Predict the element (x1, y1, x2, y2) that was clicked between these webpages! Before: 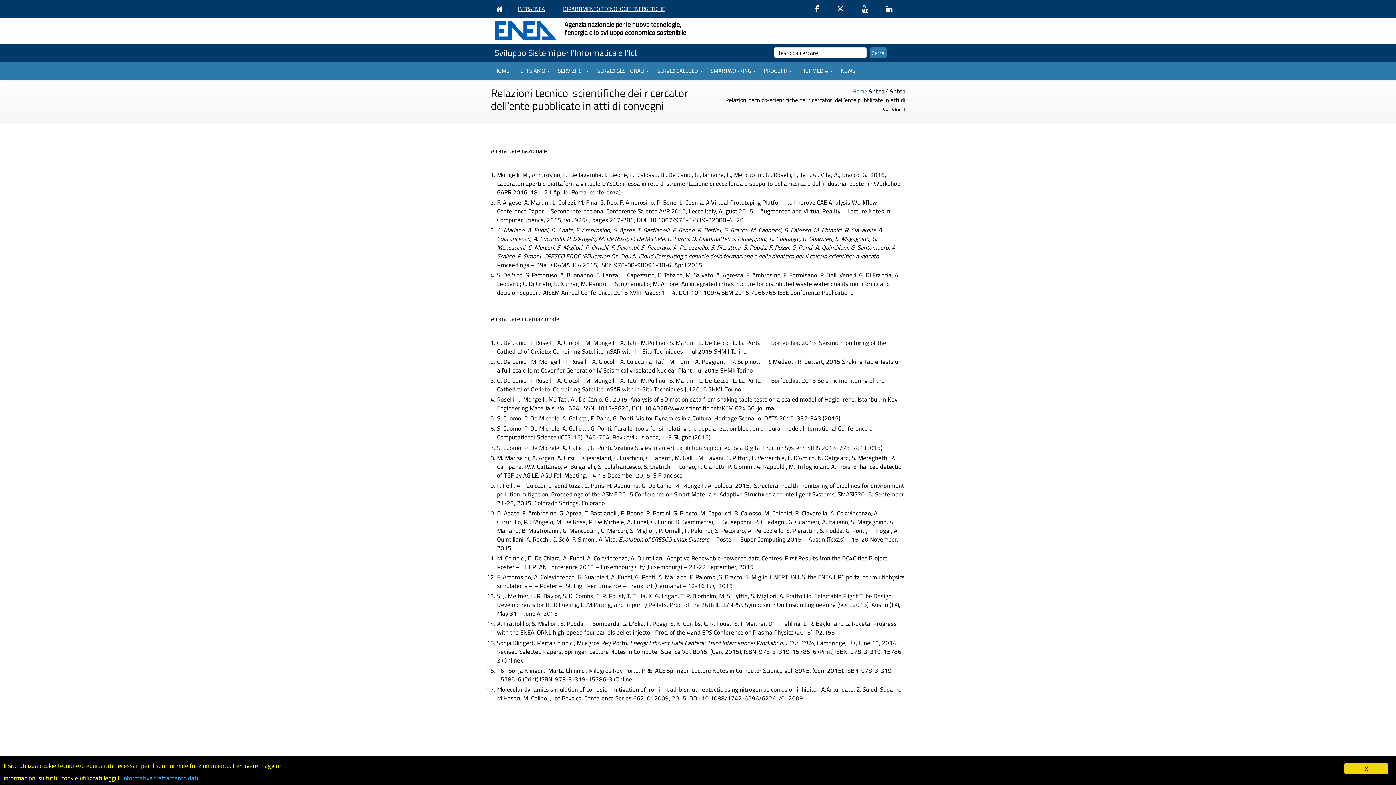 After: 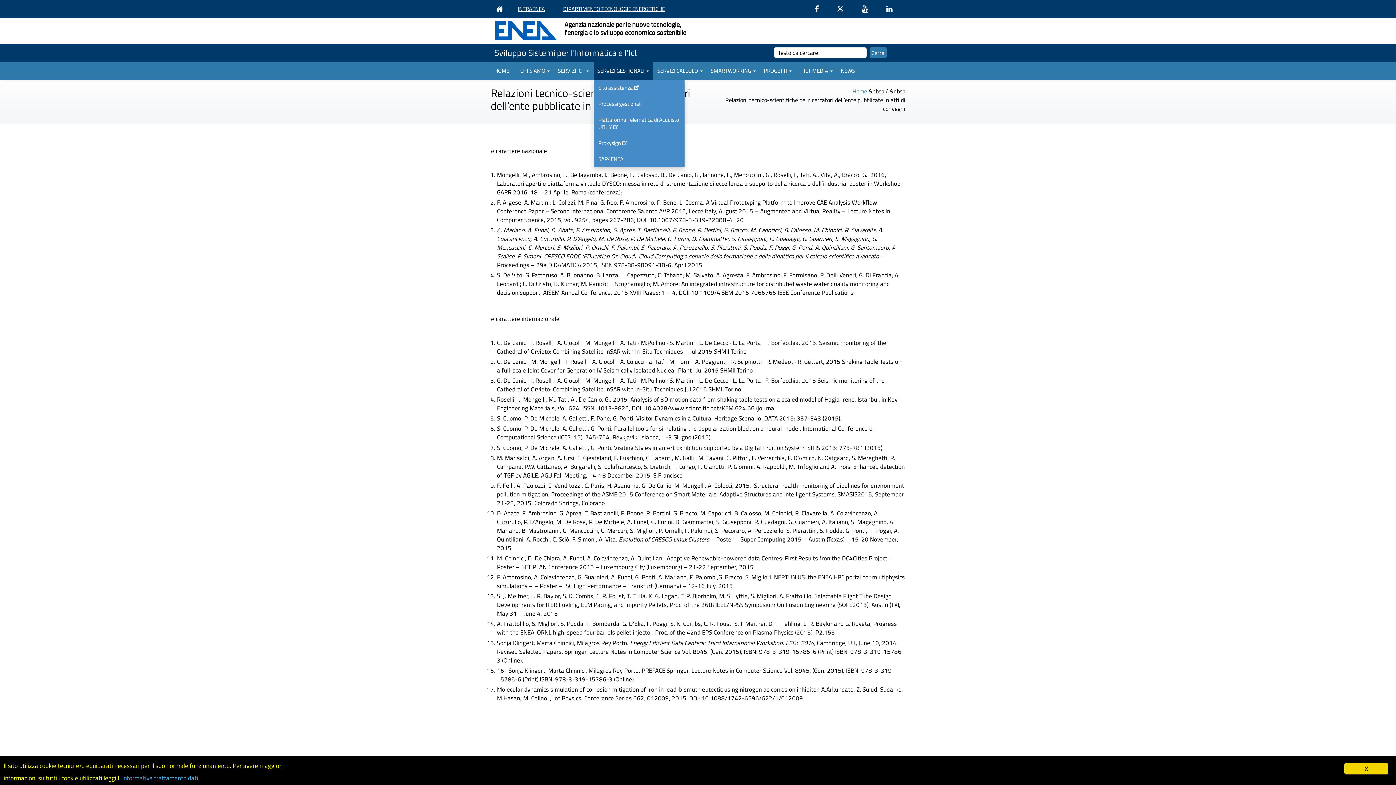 Action: label: SERVIZI GESTIONALI bbox: (593, 61, 653, 80)